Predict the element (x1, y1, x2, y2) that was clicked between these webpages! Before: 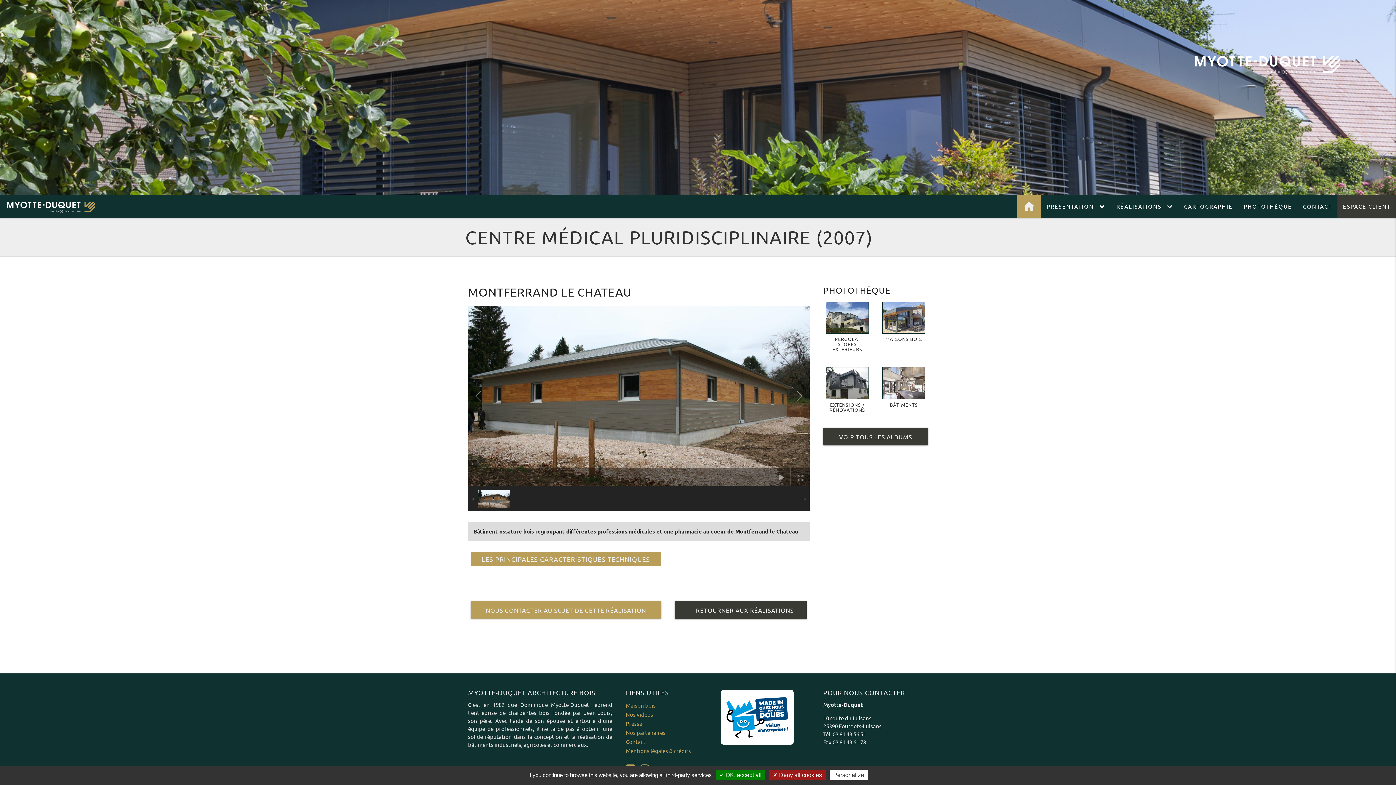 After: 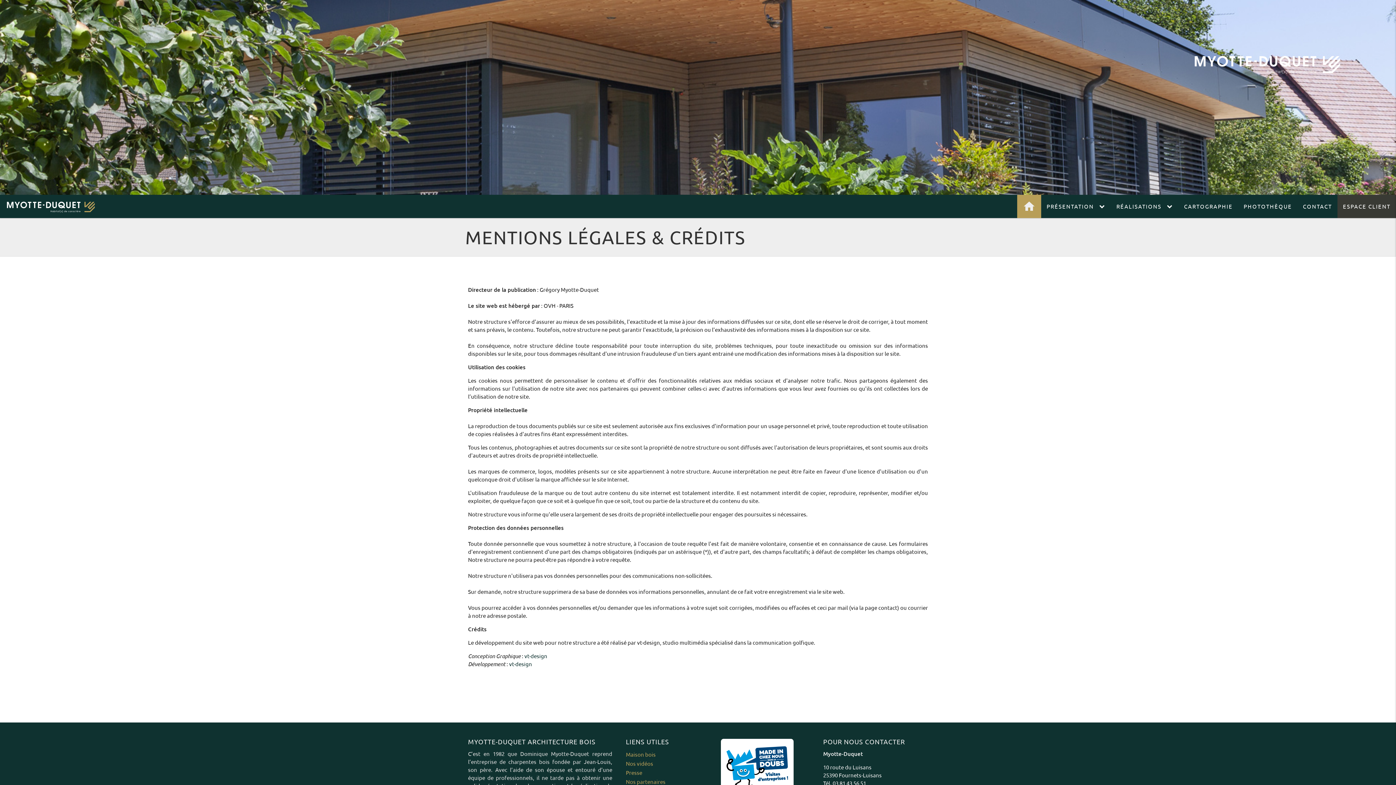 Action: label: Mentions légales & crédits bbox: (626, 747, 691, 754)